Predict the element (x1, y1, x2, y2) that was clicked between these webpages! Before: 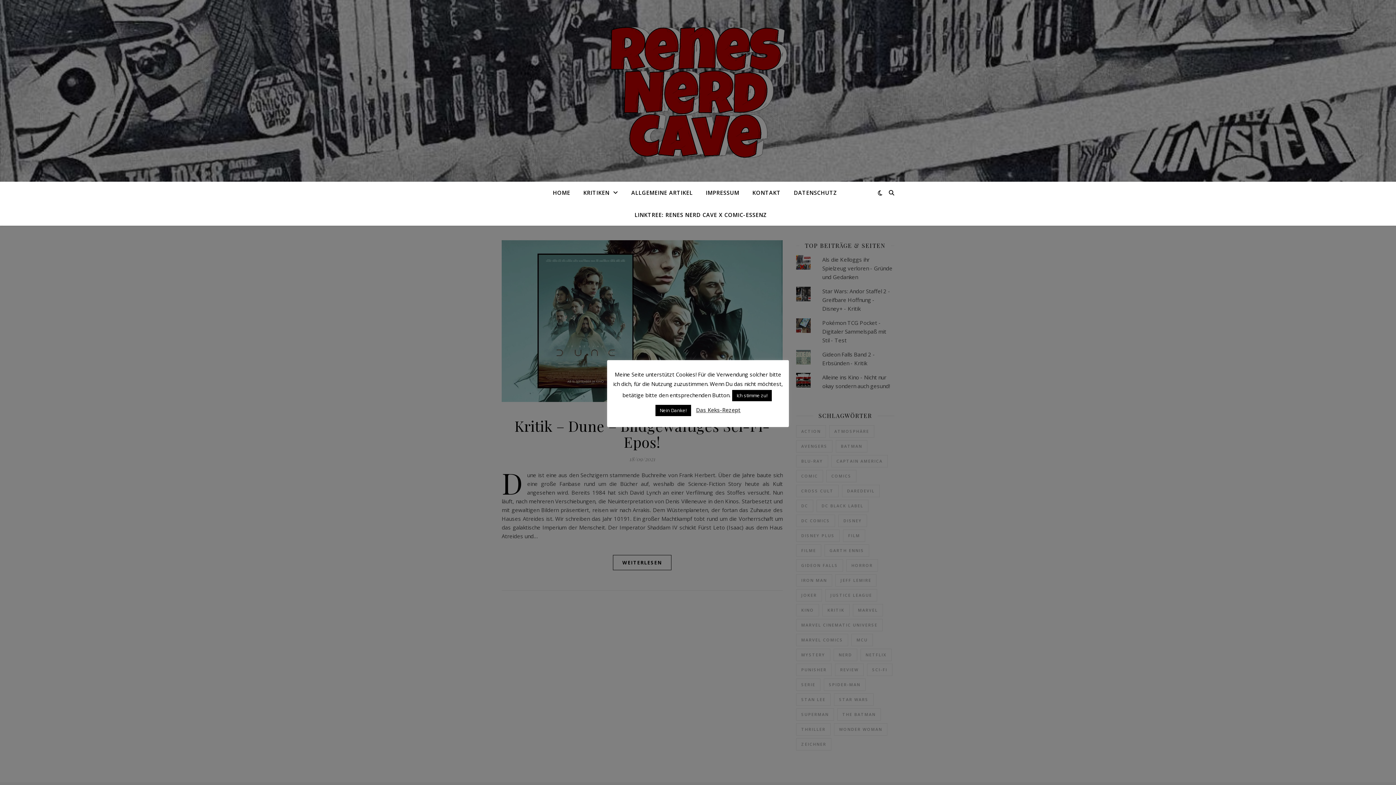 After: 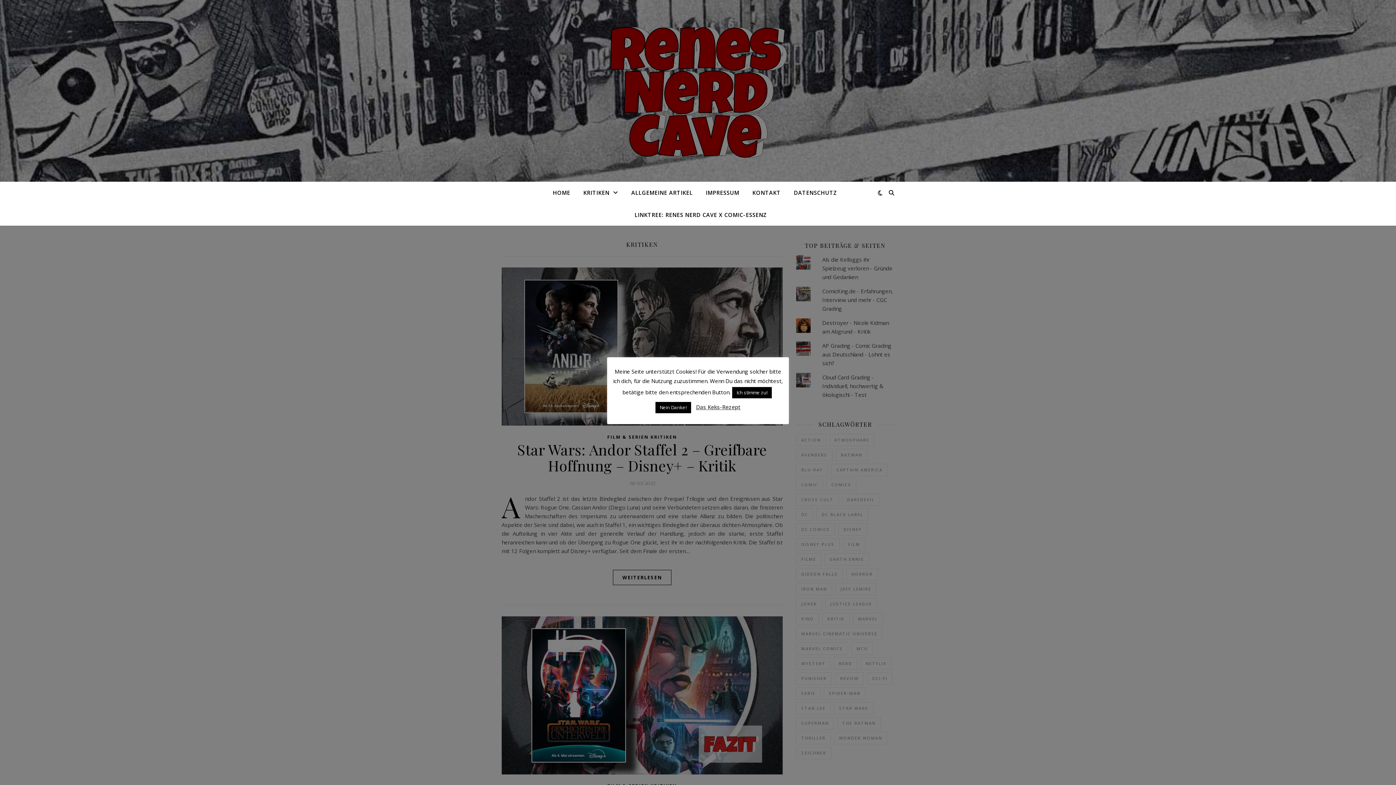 Action: bbox: (577, 181, 624, 204) label: KRITIKEN